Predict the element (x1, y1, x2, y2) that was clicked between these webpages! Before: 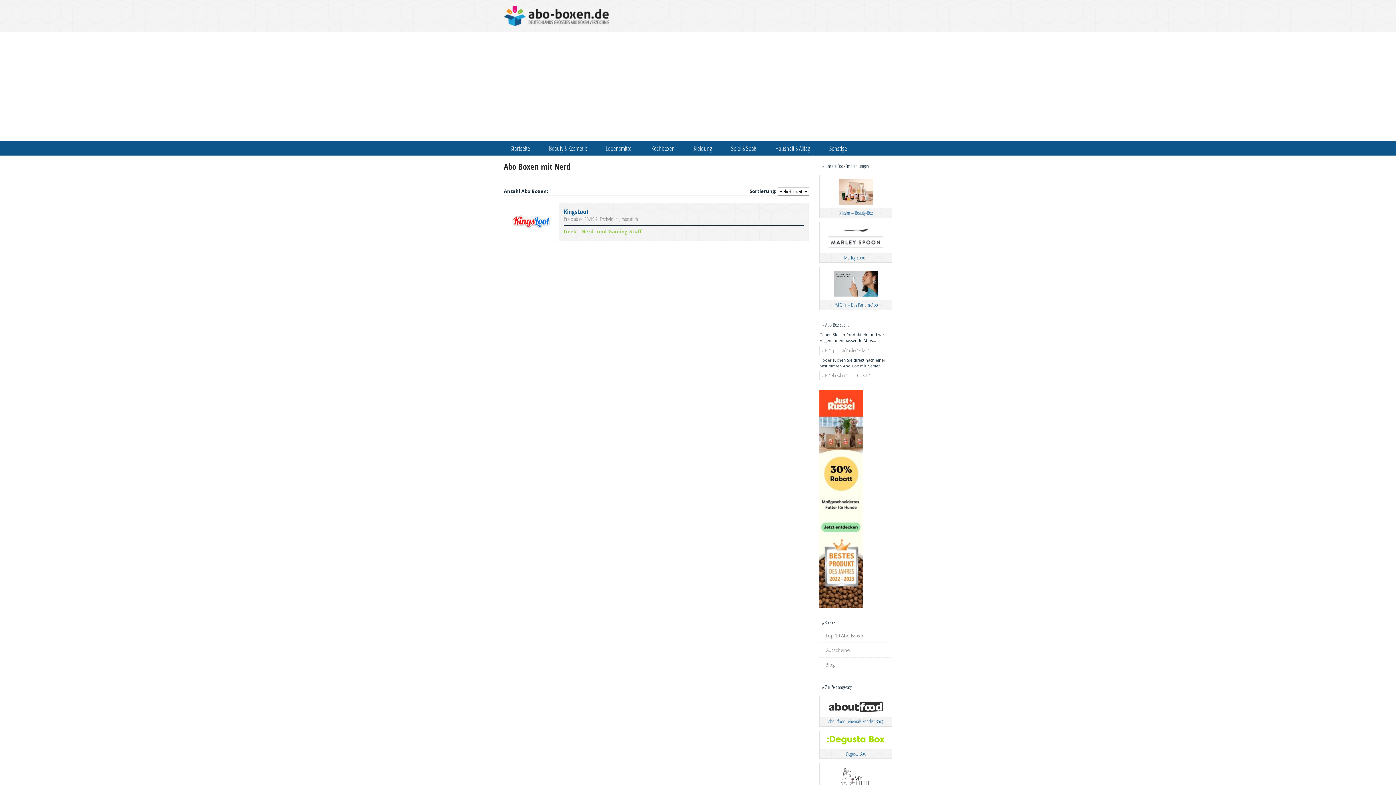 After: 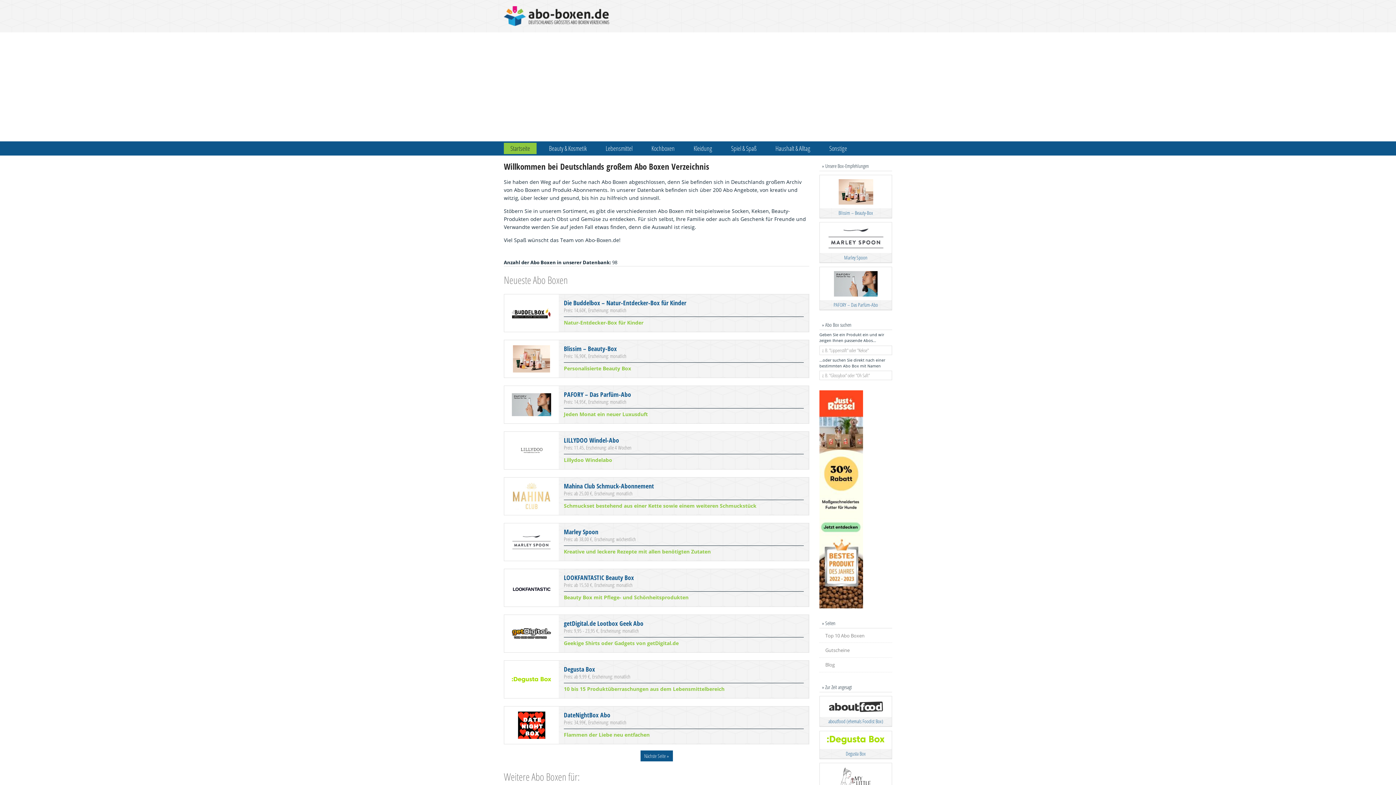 Action: bbox: (504, 2, 609, 29)